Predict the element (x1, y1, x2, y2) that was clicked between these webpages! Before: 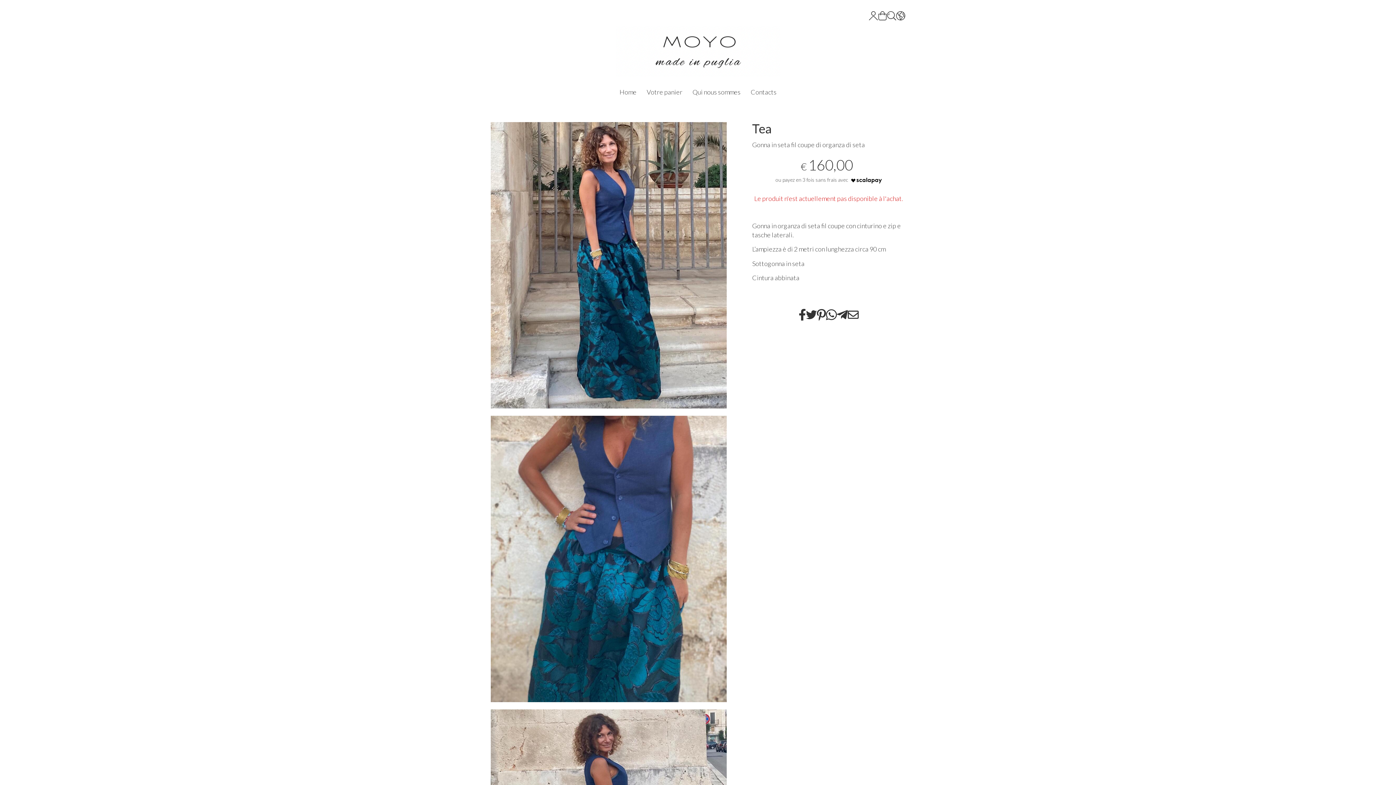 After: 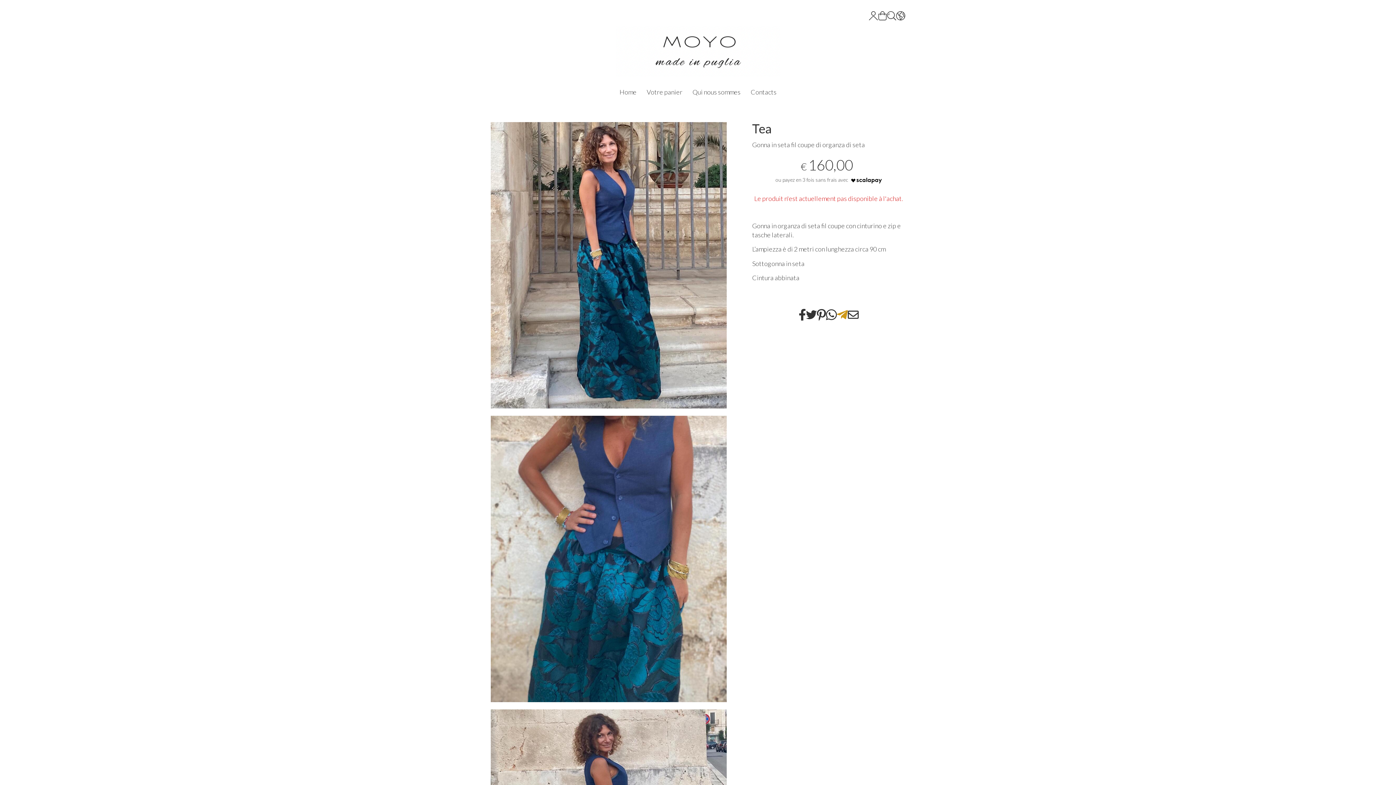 Action: bbox: (837, 308, 848, 323)